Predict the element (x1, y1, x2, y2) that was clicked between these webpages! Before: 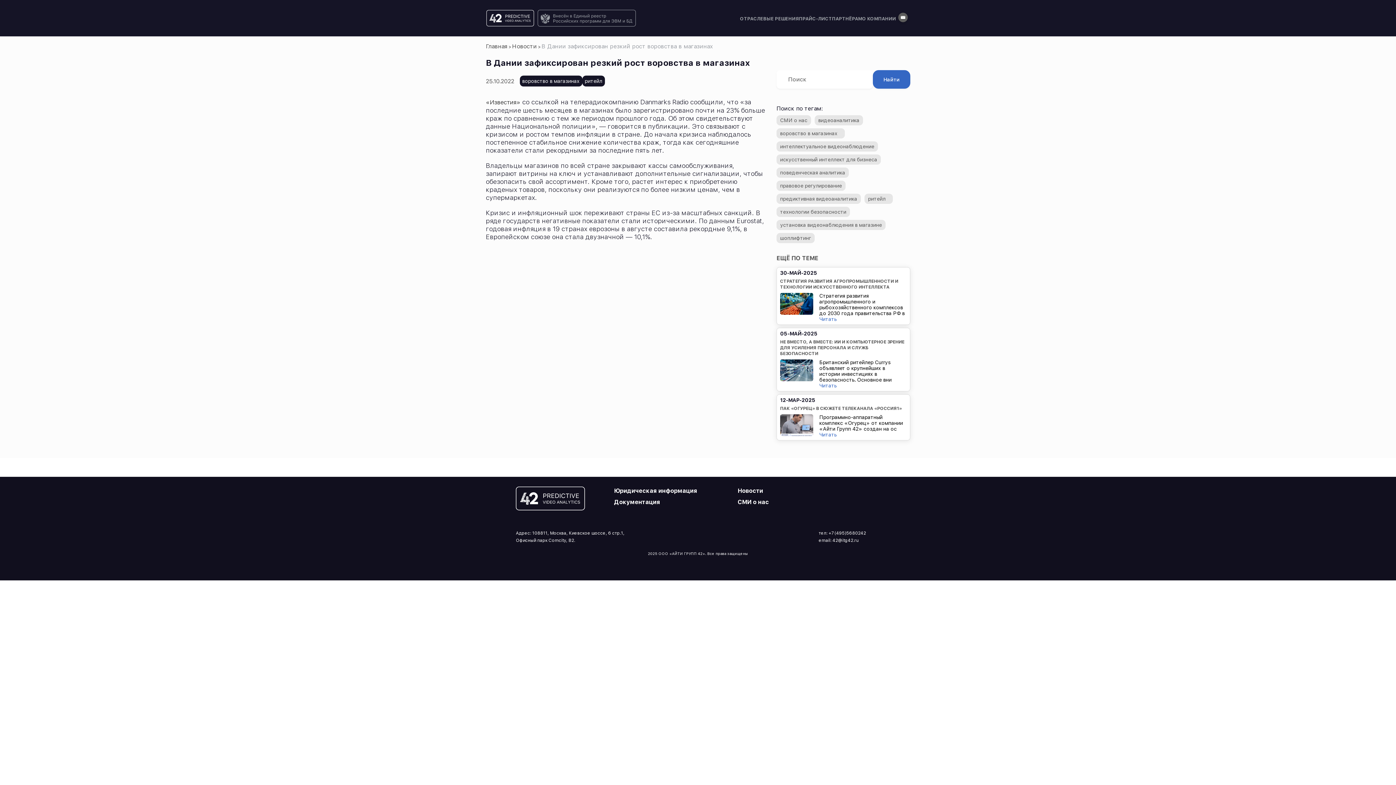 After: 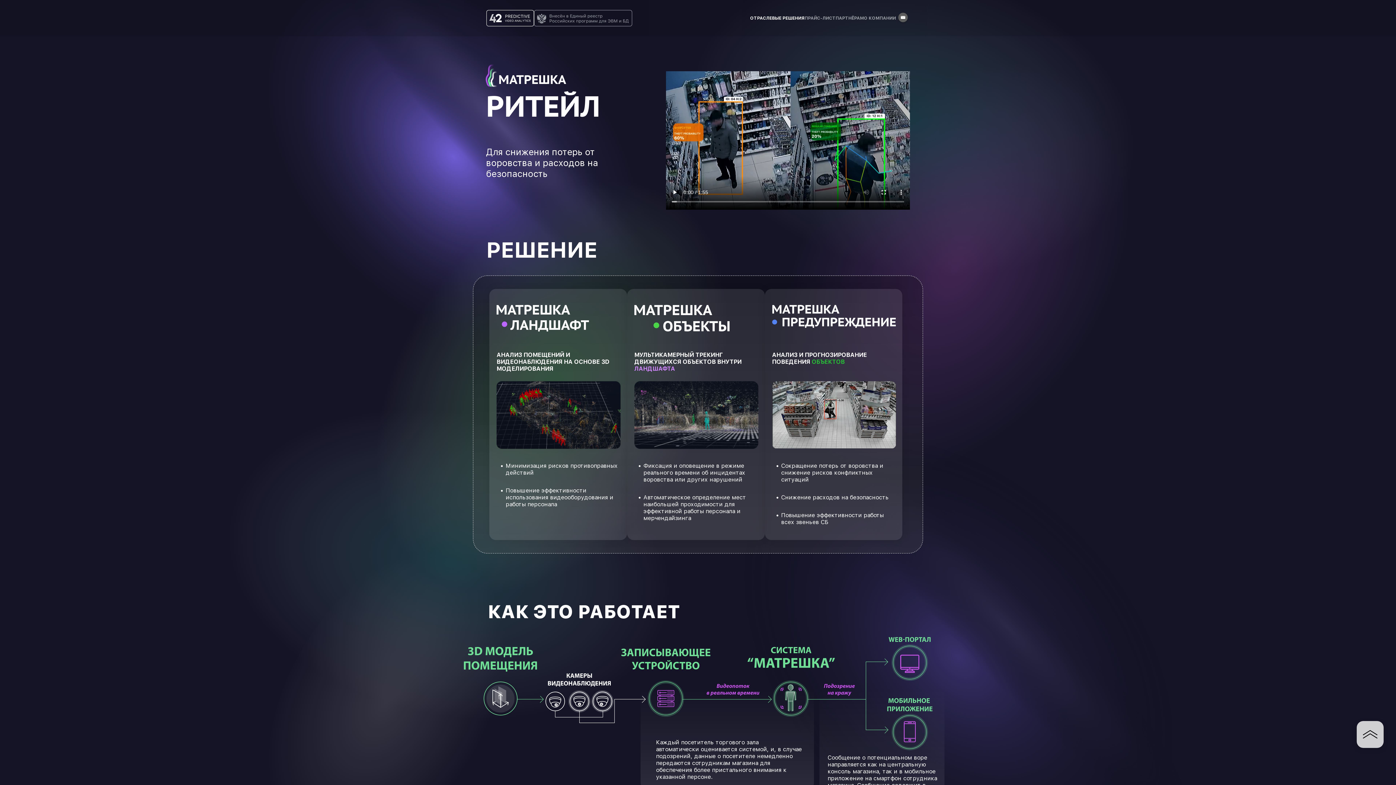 Action: label: ОТРАСЛЕВЫЕ РЕШЕНИЯ bbox: (740, 15, 799, 21)